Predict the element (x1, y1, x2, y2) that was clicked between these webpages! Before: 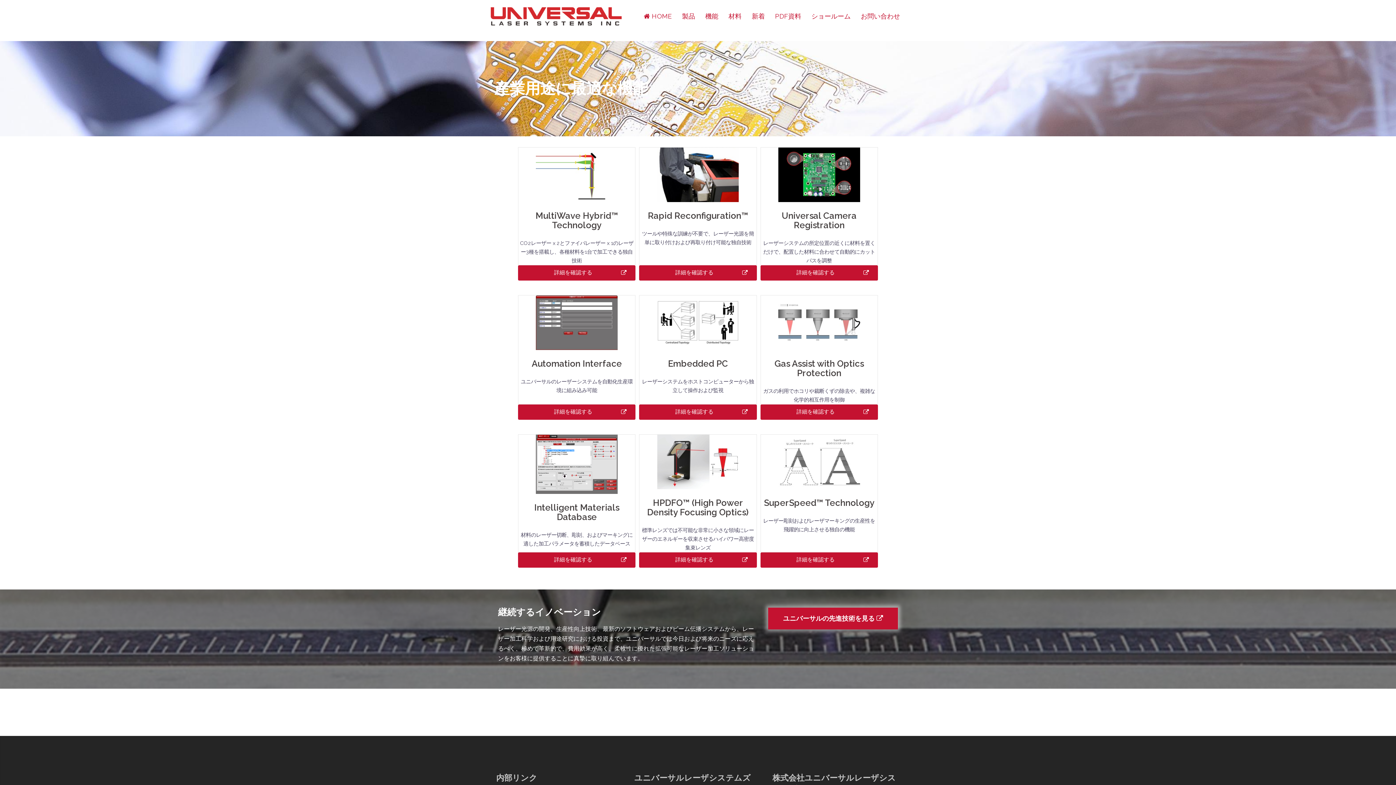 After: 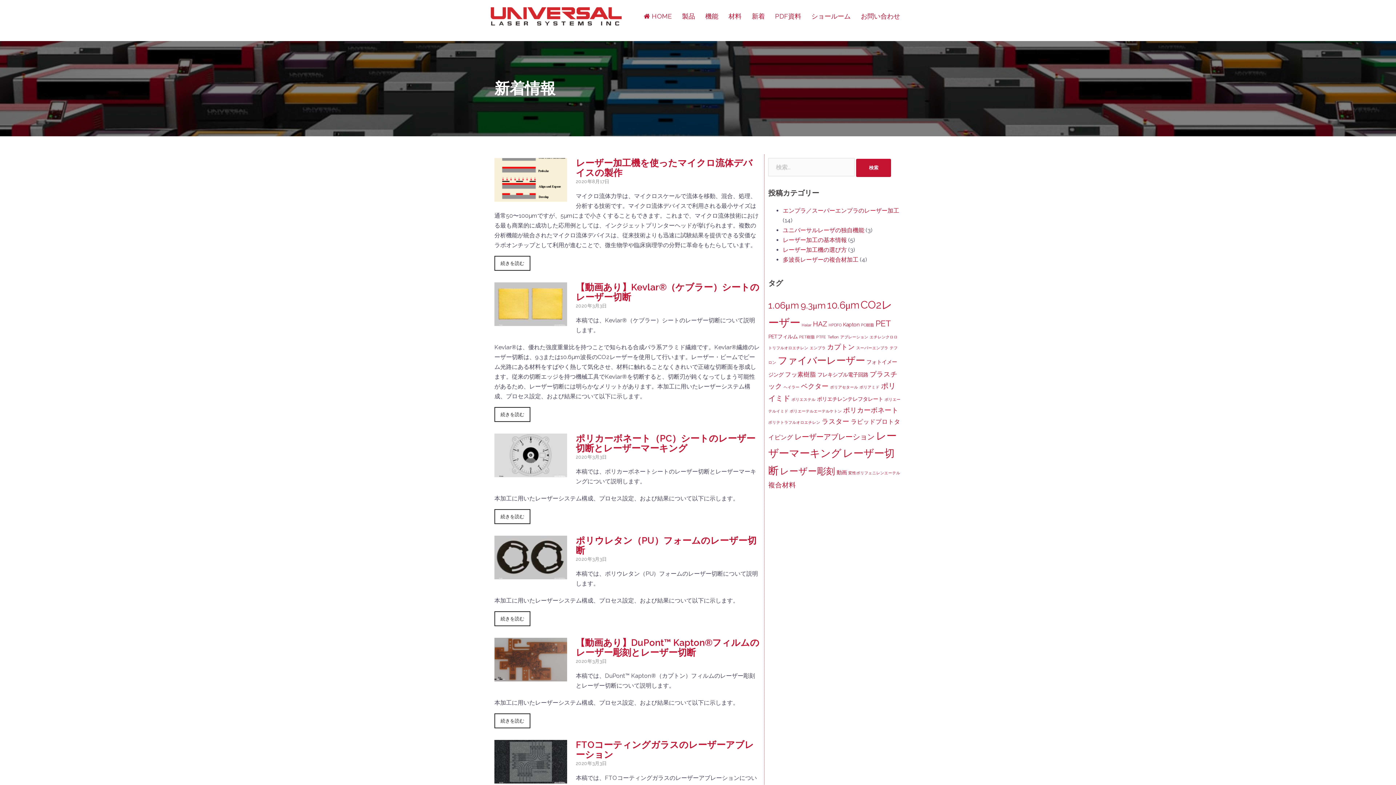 Action: label: 新着 bbox: (752, 10, 765, 21)